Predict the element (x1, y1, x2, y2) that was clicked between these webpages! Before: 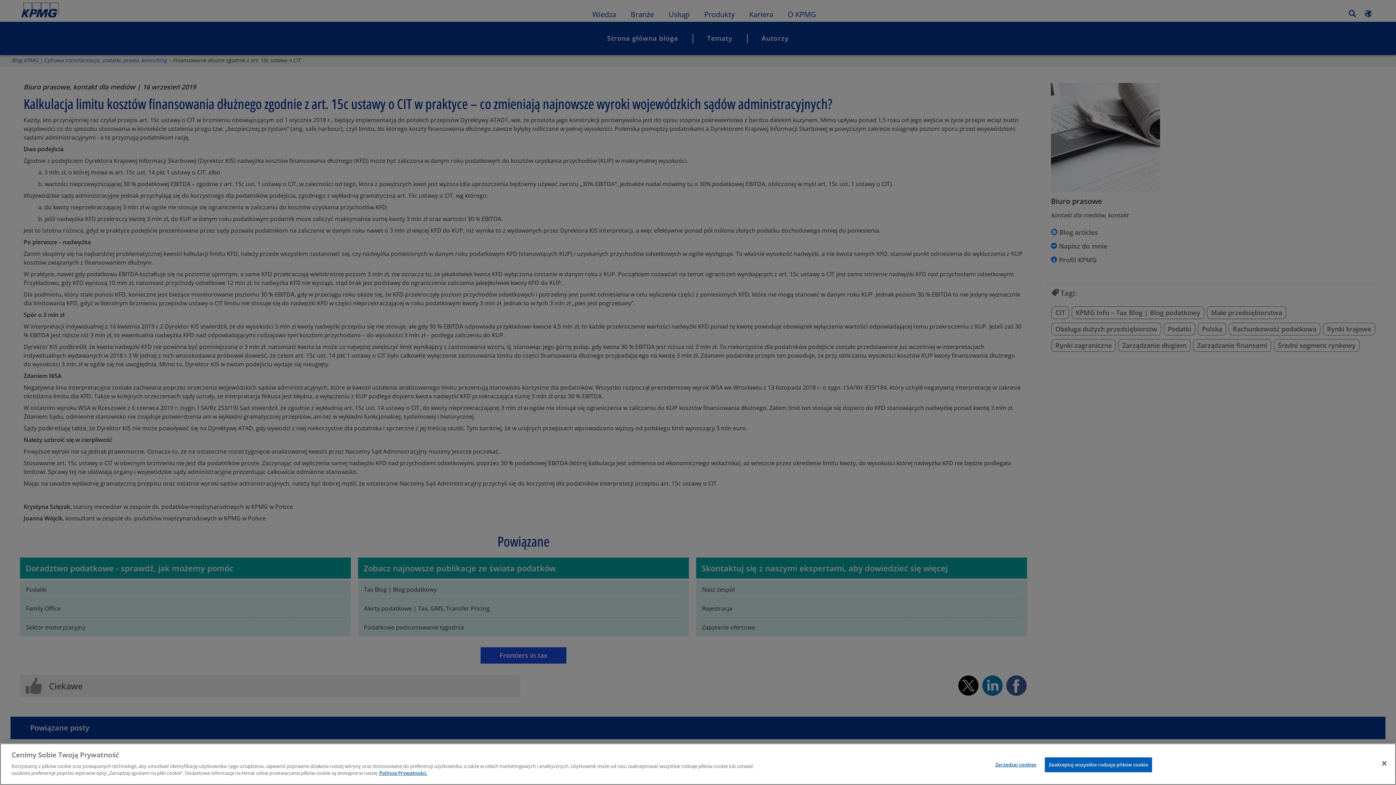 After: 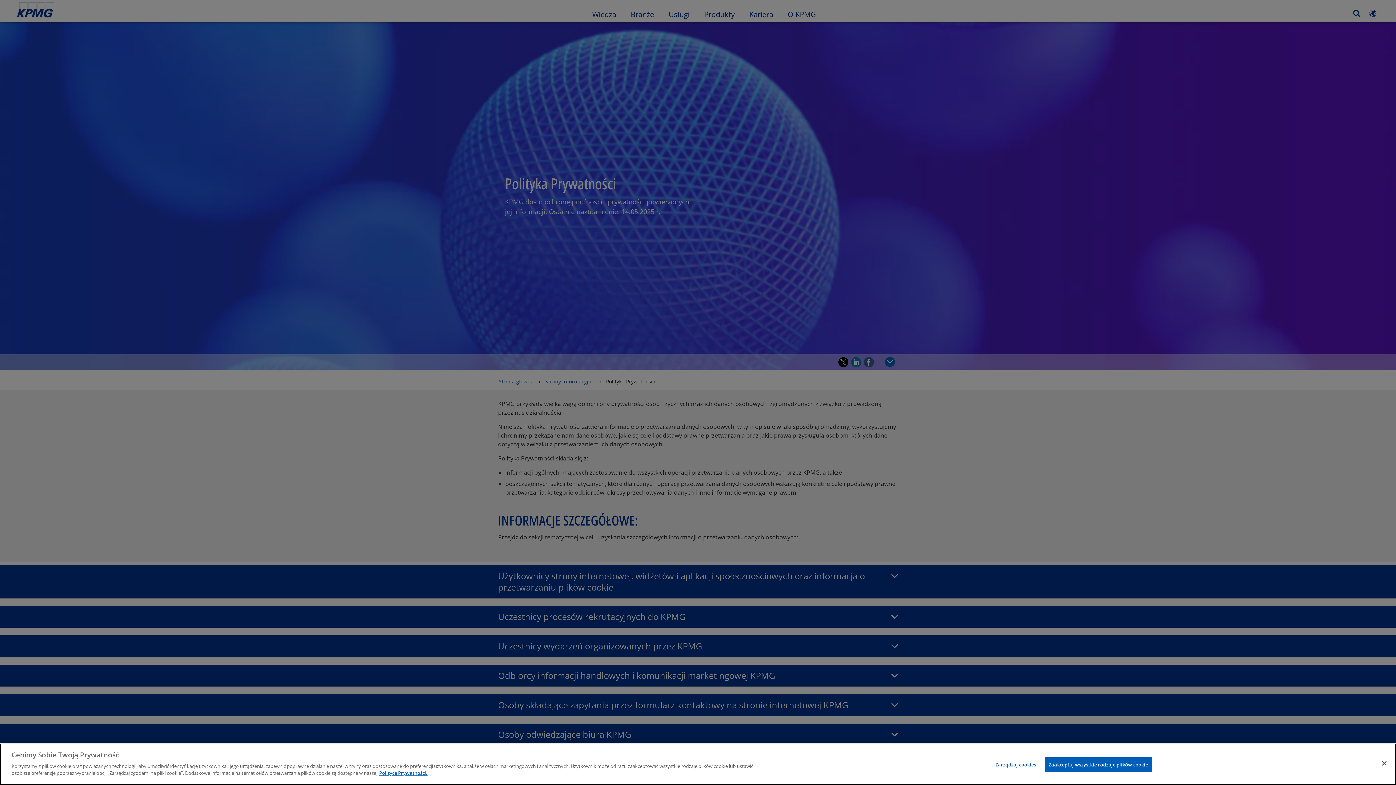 Action: bbox: (379, 770, 427, 776) label: Więcej informacji o Twojej prywatności